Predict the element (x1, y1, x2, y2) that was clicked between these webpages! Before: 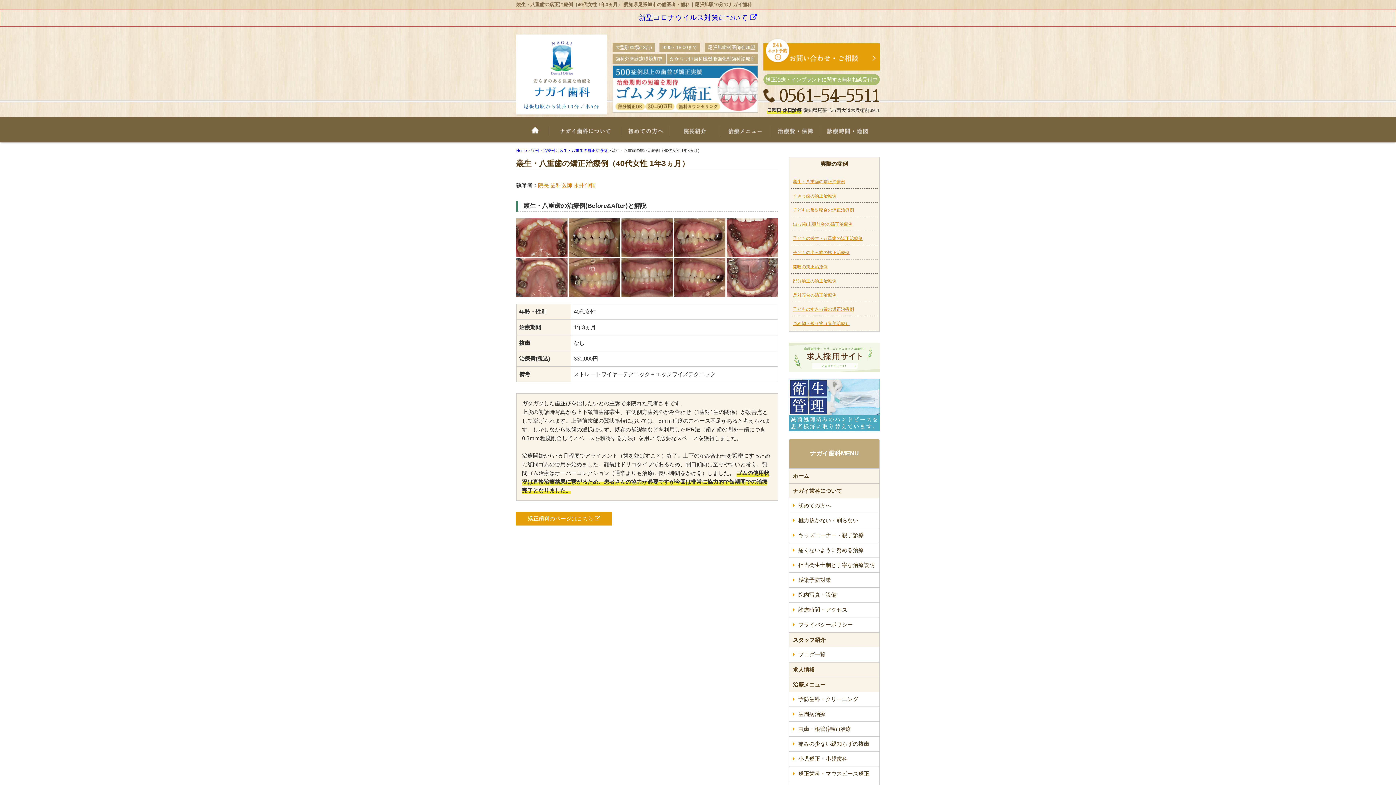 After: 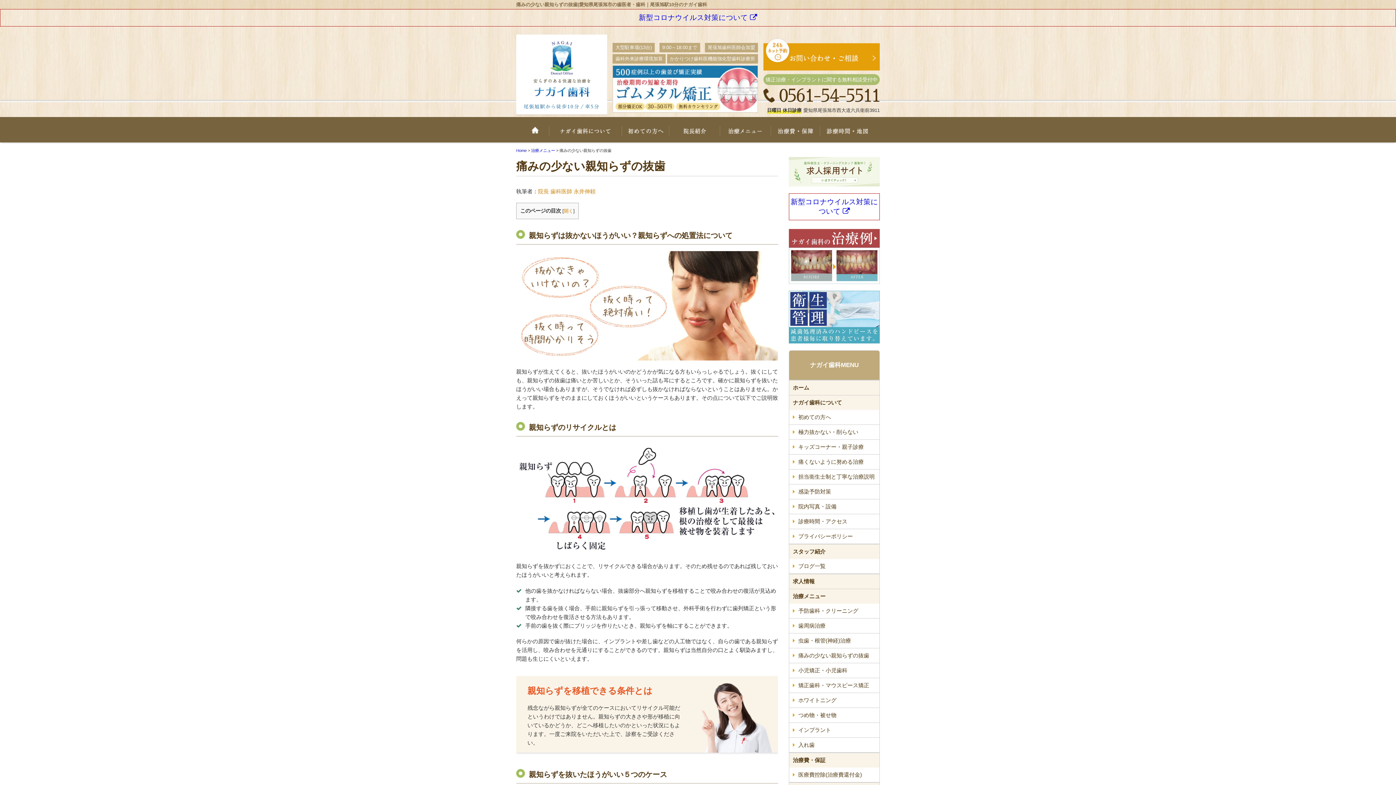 Action: label: 痛みの少ない親知らずの抜歯 bbox: (789, 737, 879, 751)